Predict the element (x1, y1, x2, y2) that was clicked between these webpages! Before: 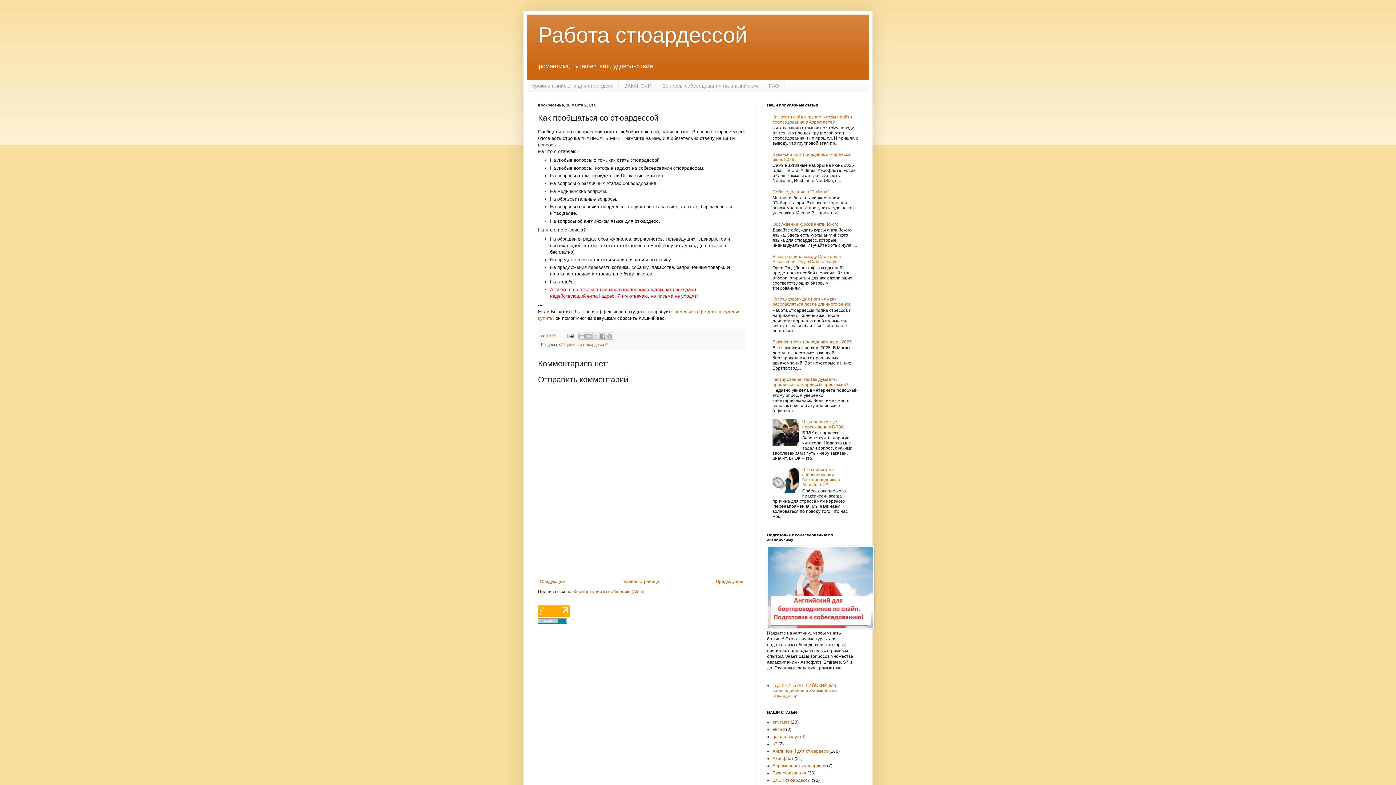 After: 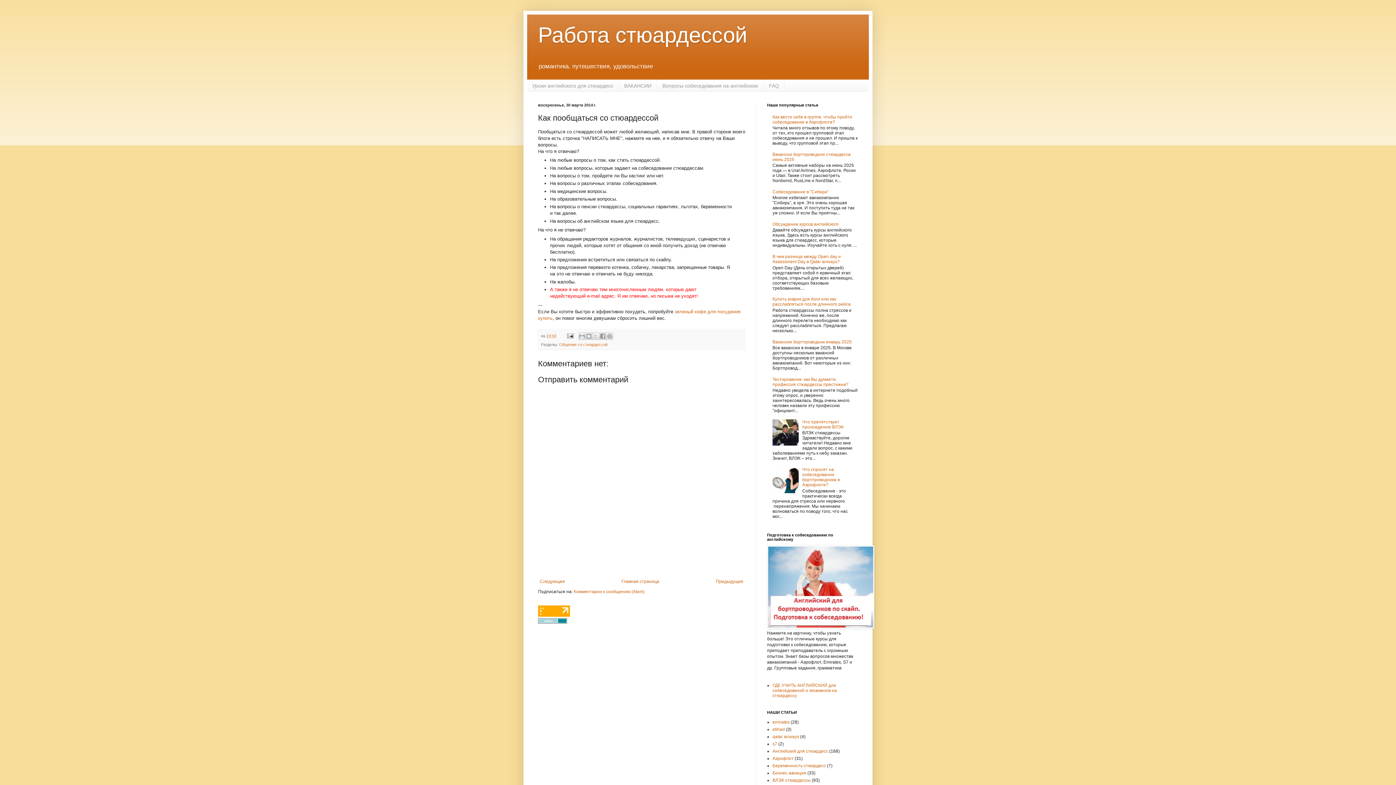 Action: label: 19:59 bbox: (546, 333, 556, 338)